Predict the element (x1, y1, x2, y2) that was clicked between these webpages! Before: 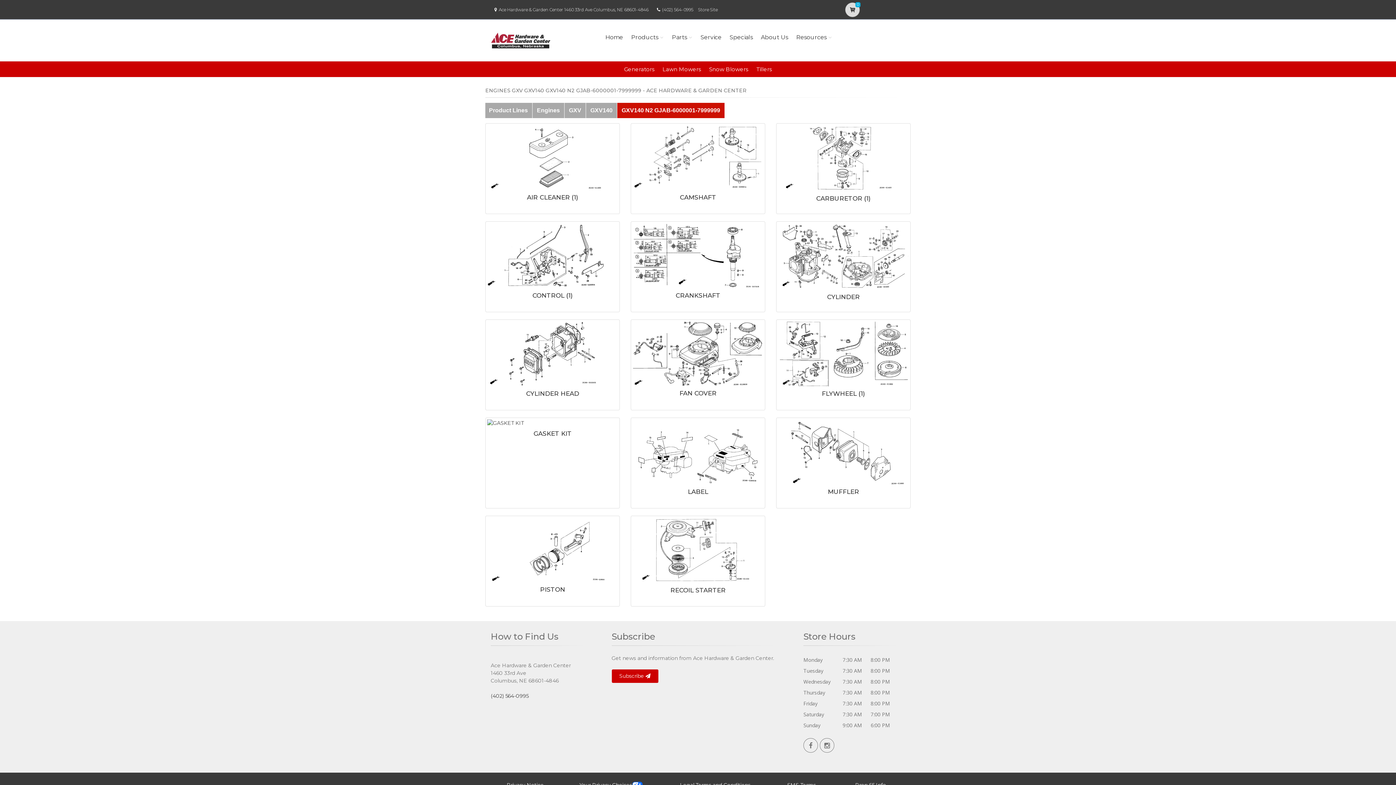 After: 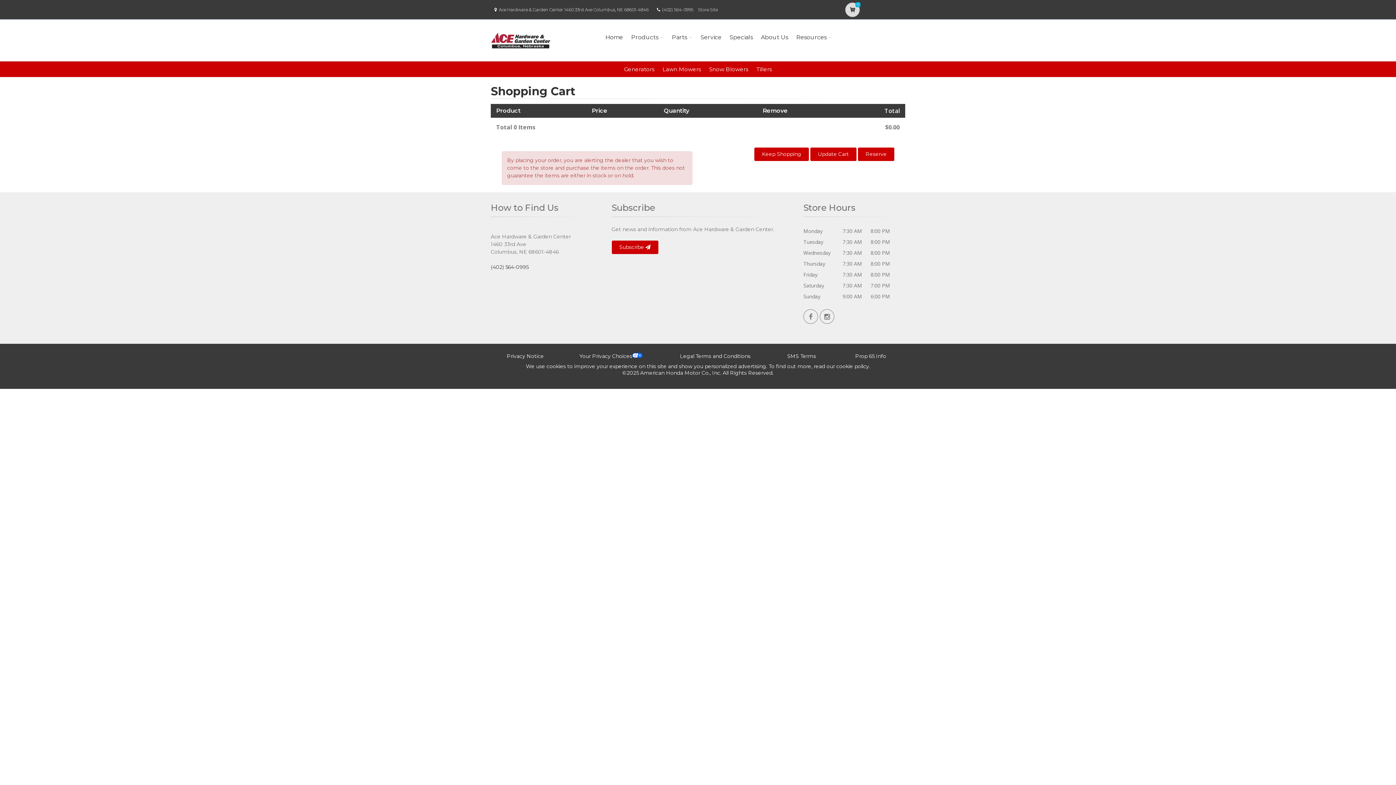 Action: label: 0 bbox: (845, 2, 860, 17)